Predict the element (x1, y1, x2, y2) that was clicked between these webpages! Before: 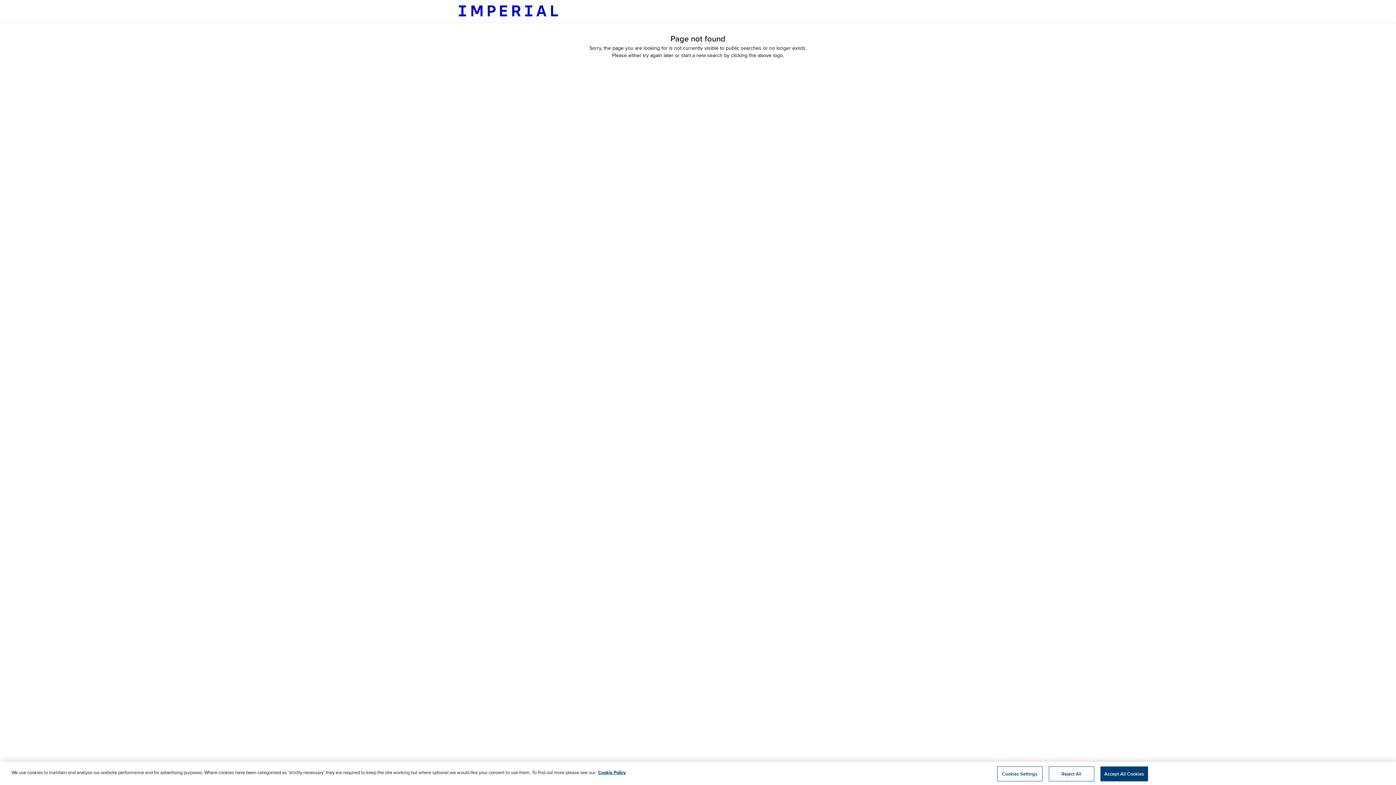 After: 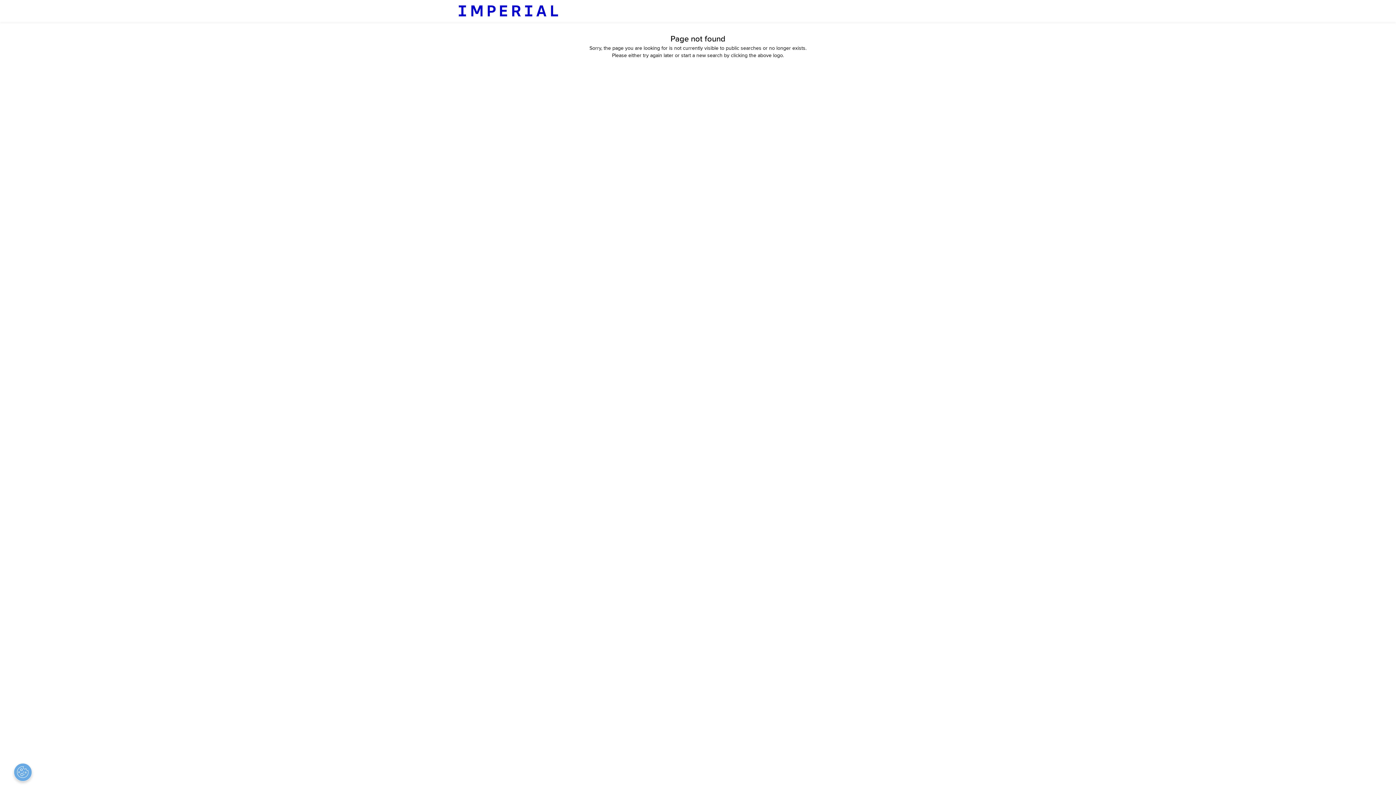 Action: bbox: (1048, 766, 1094, 781) label: Reject All